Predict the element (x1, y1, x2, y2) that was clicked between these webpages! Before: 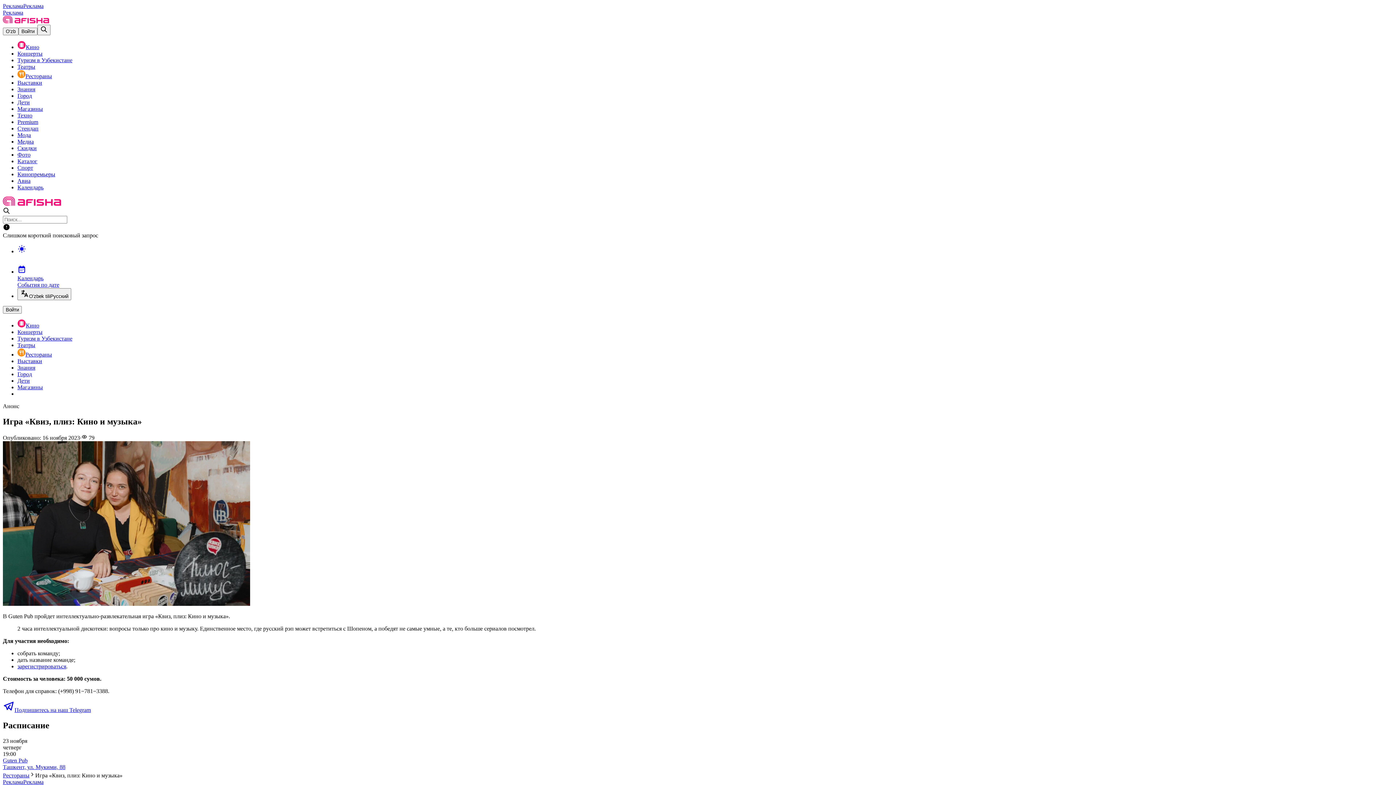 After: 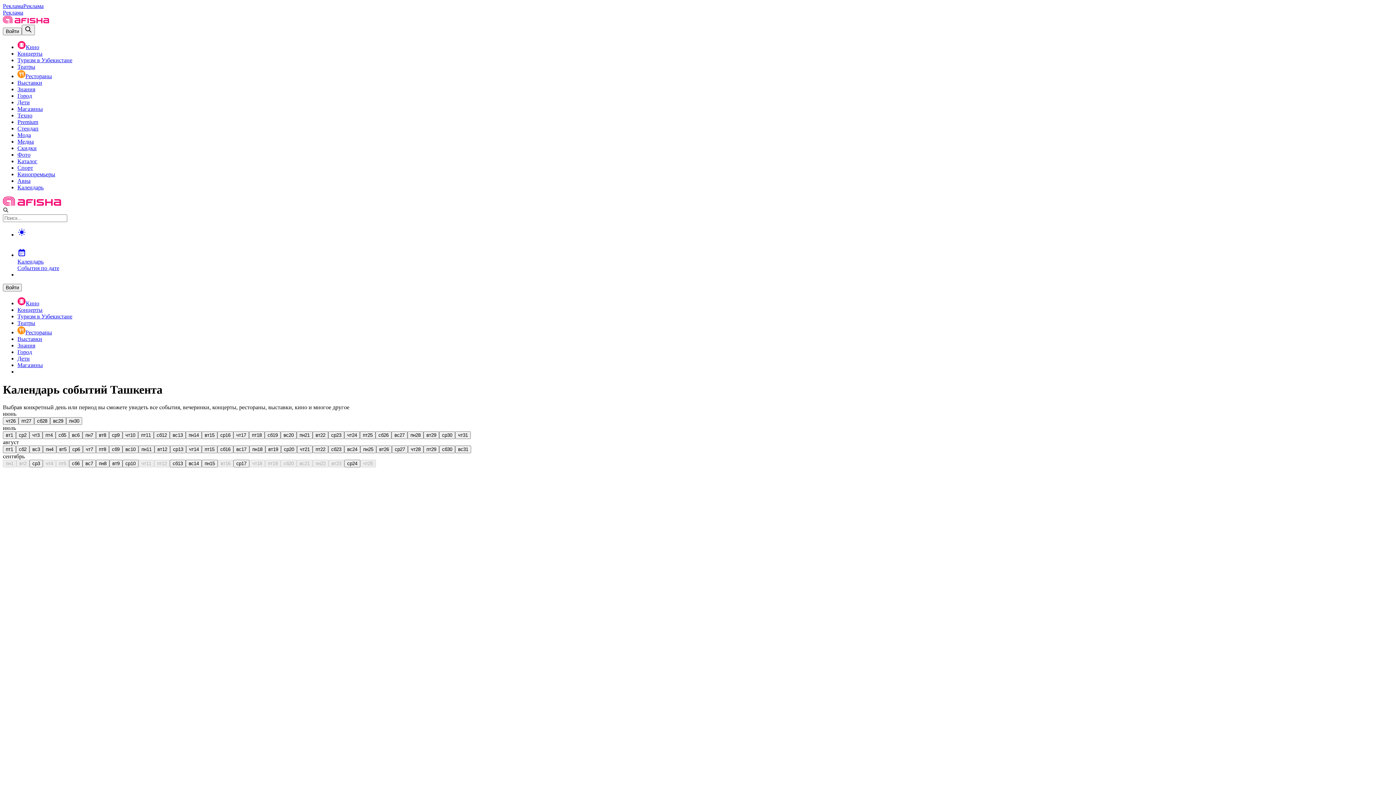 Action: bbox: (17, 268, 1393, 288) label: Календарь
События по дате